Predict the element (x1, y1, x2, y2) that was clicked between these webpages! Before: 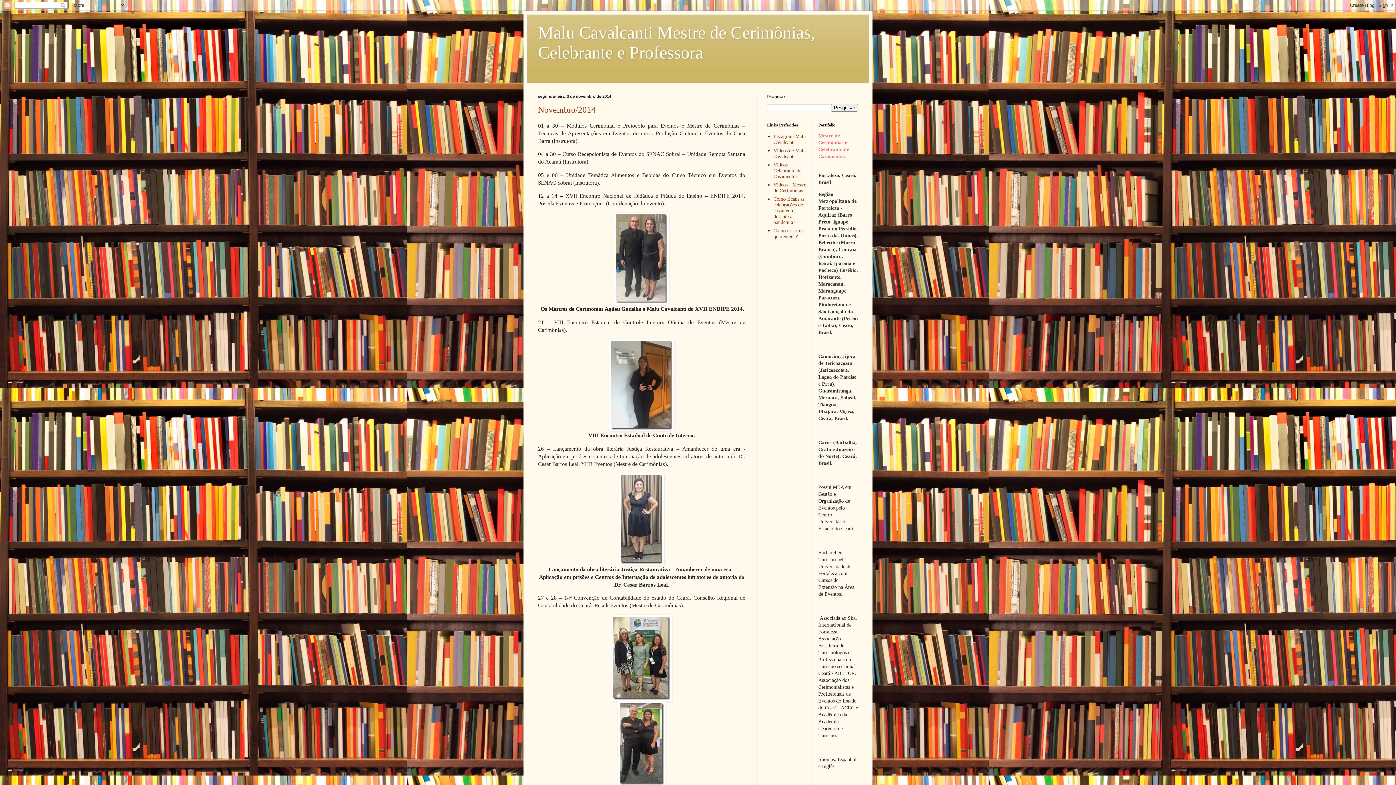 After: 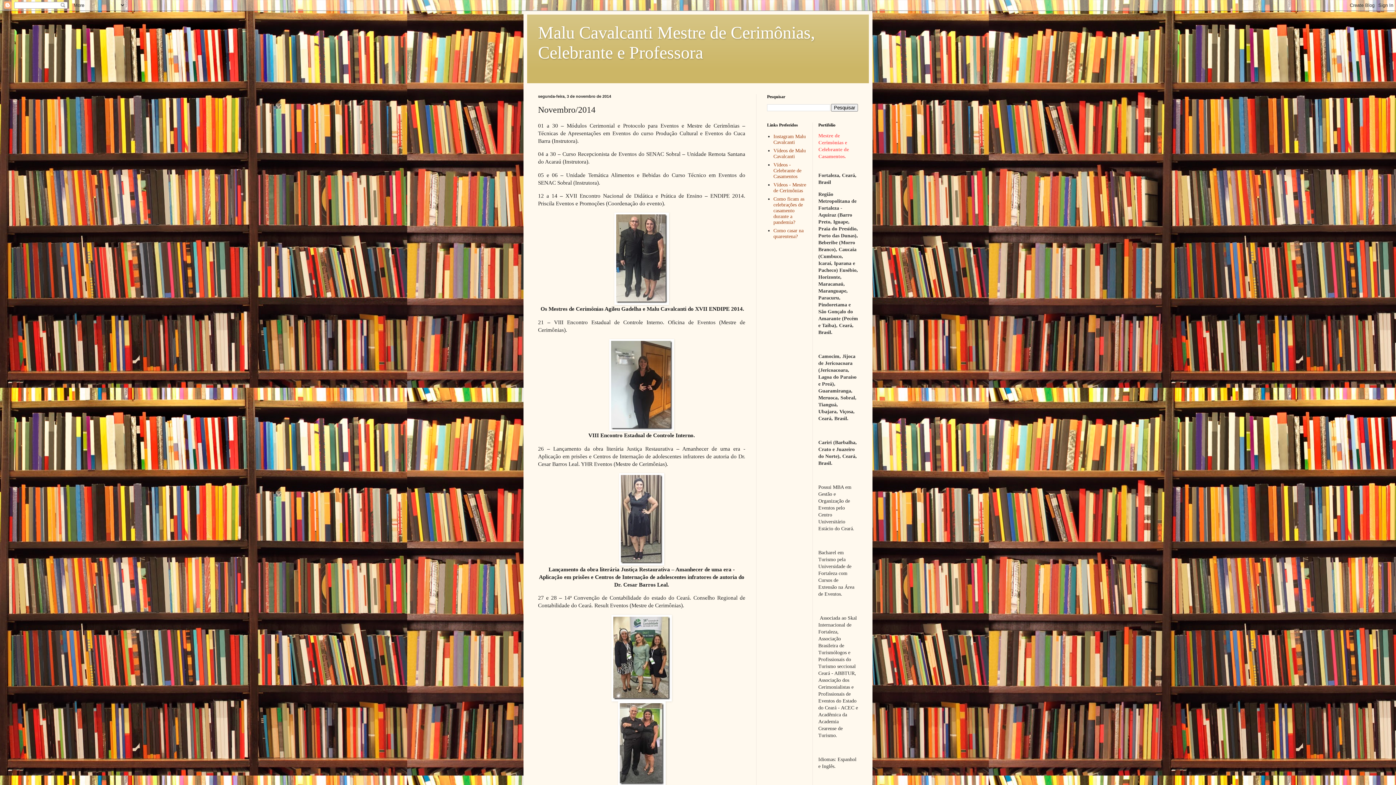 Action: label: Novembro/2014 bbox: (538, 105, 595, 114)